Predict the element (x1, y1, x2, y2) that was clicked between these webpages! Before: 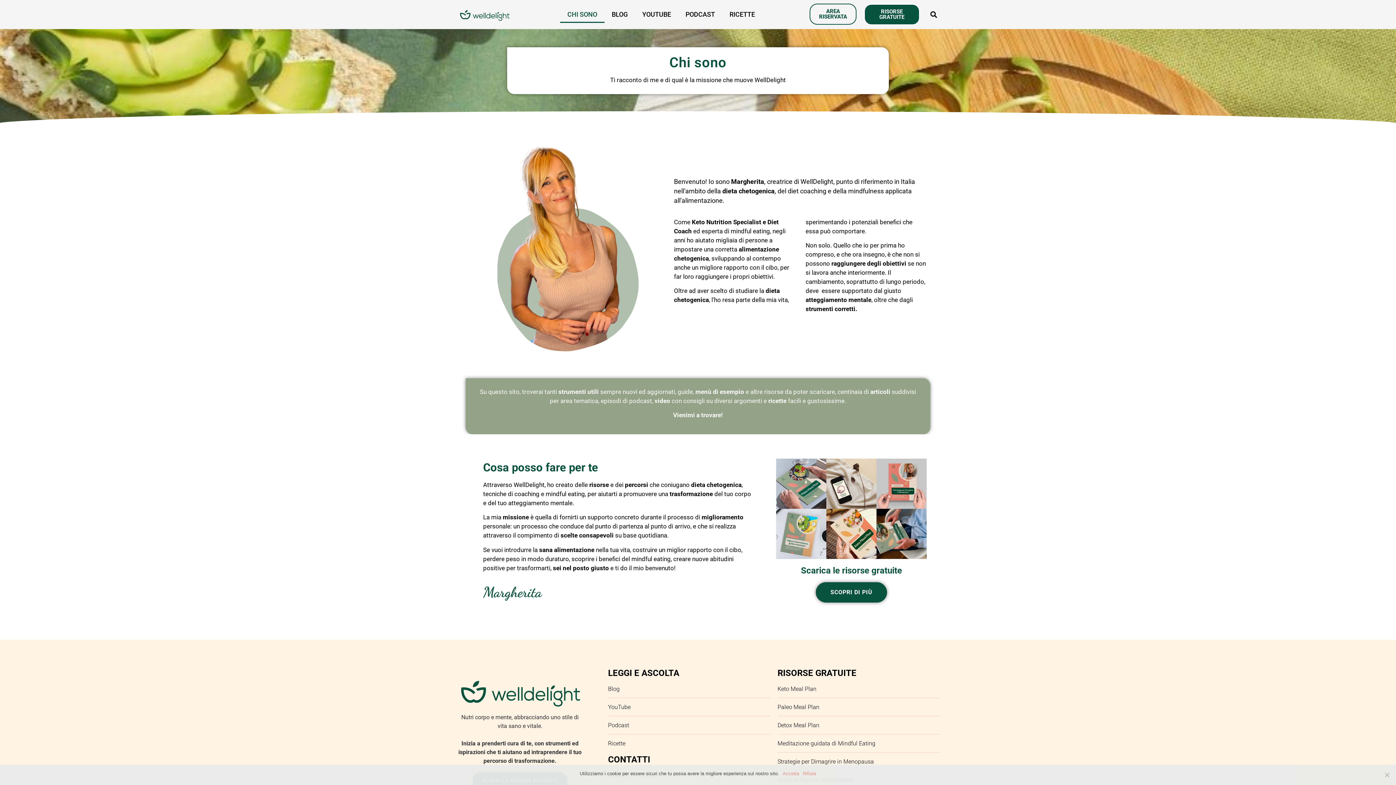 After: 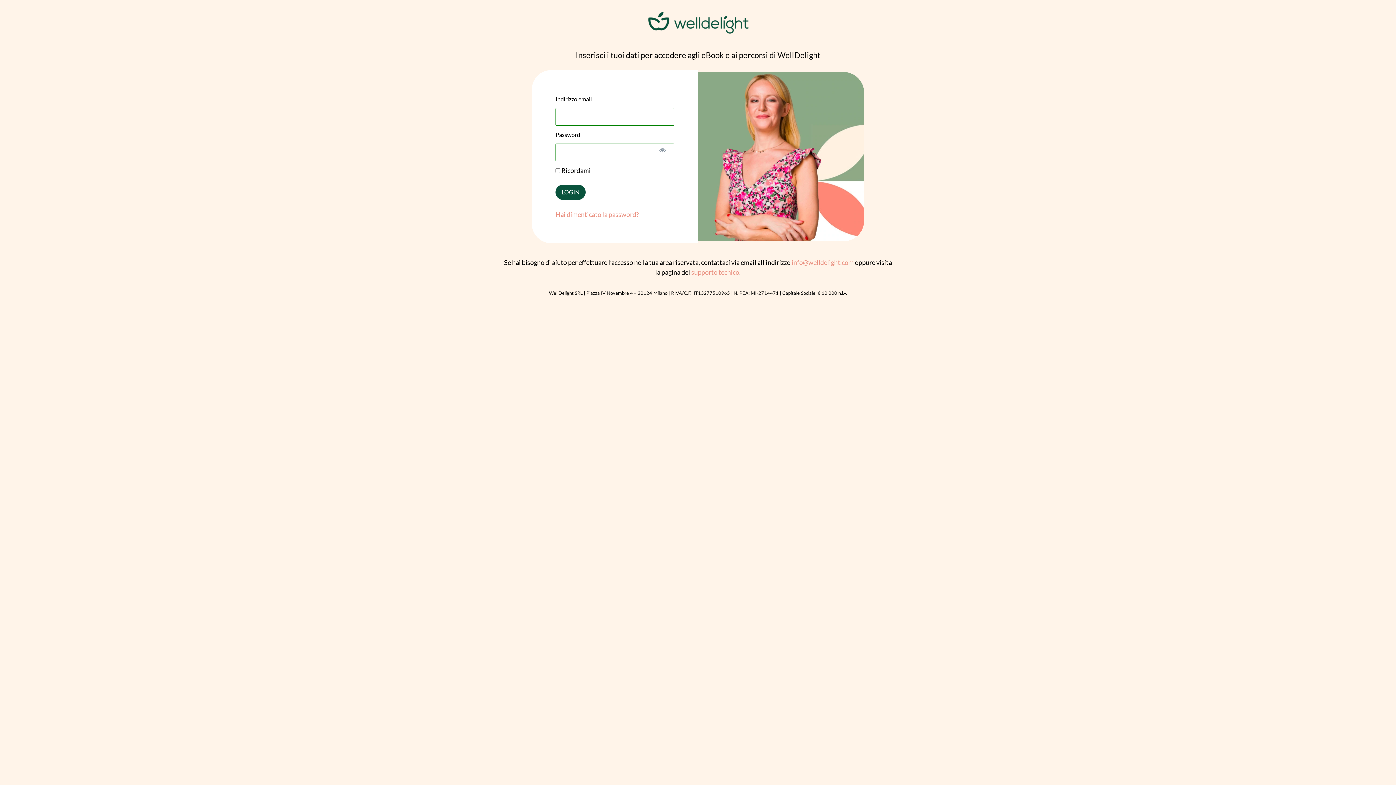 Action: bbox: (809, 3, 856, 24) label: AREA RISERVATA